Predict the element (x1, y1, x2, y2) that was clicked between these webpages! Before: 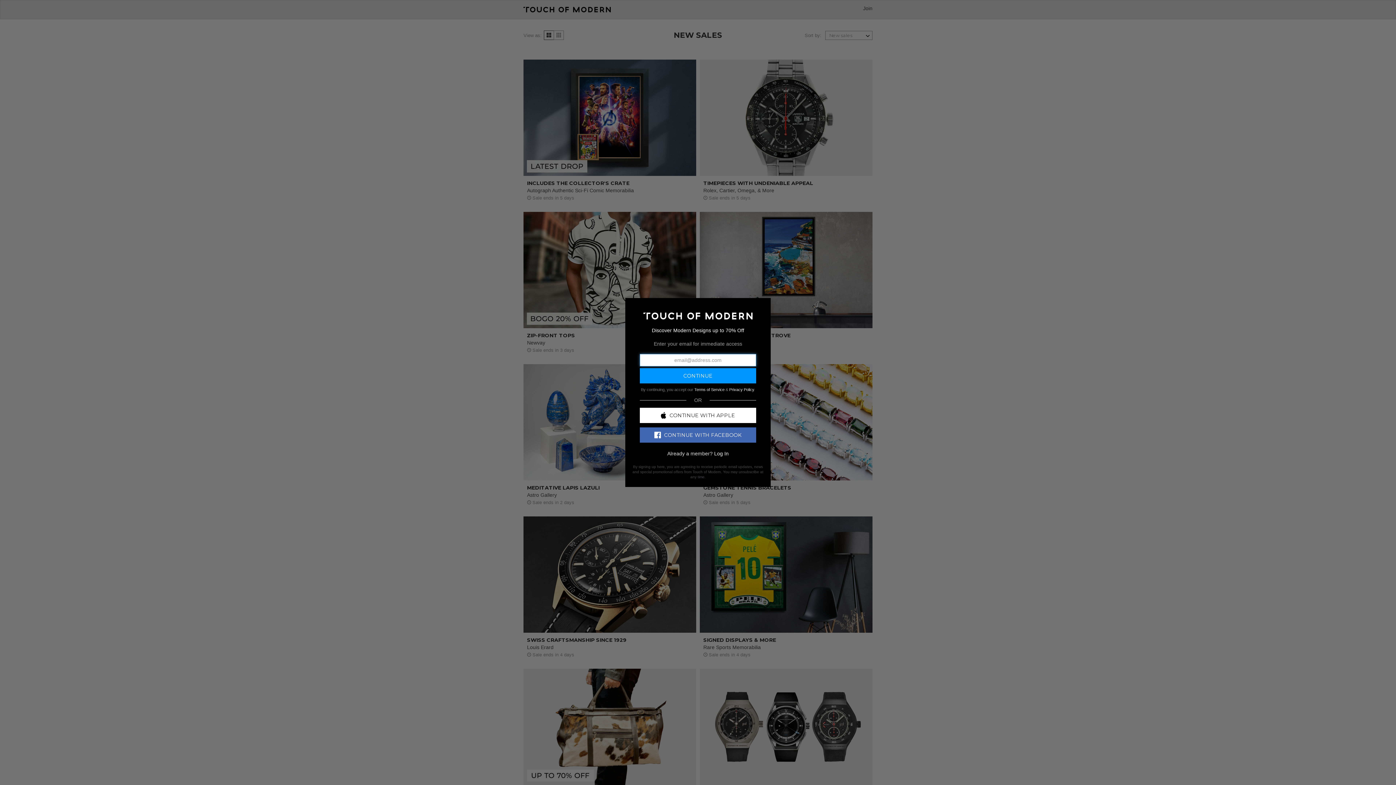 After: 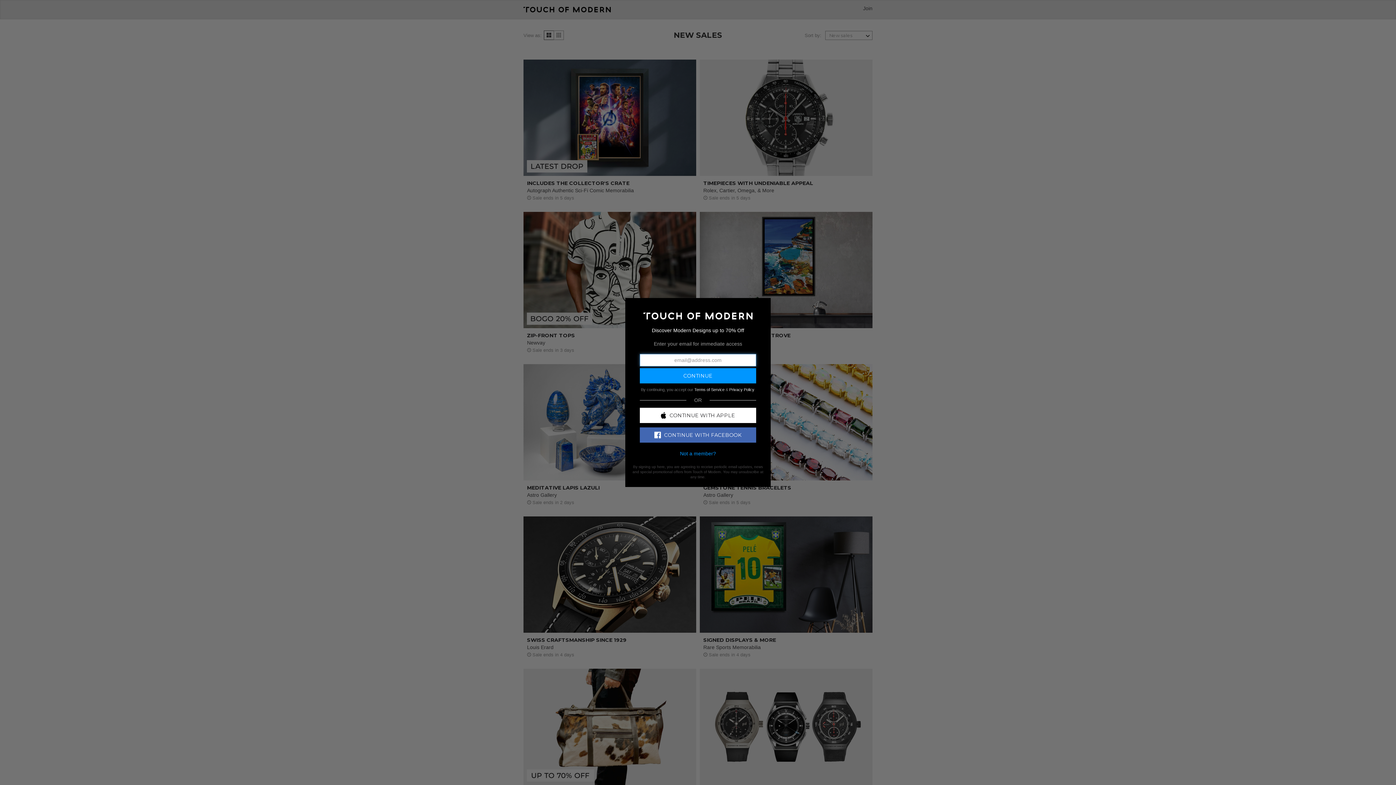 Action: label: Log In bbox: (714, 450, 728, 456)